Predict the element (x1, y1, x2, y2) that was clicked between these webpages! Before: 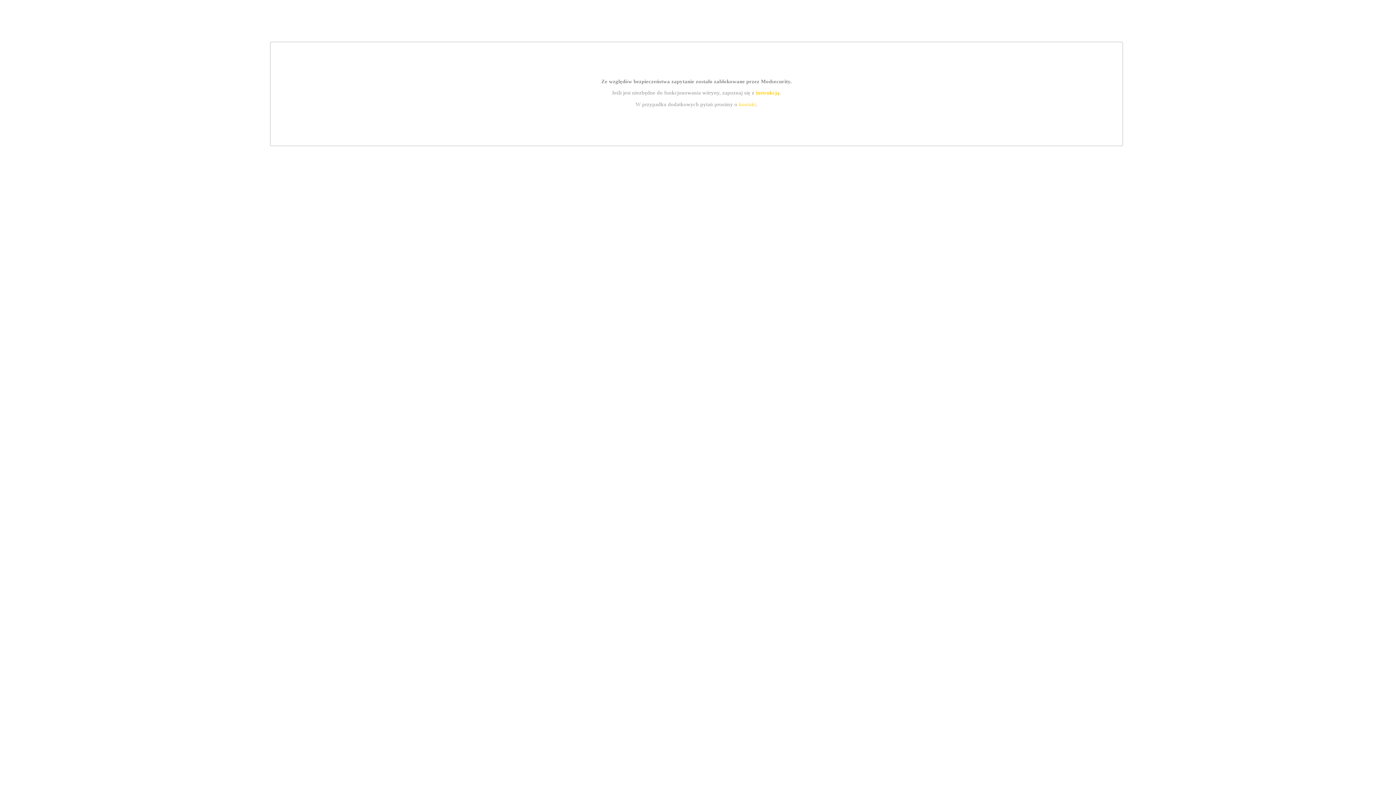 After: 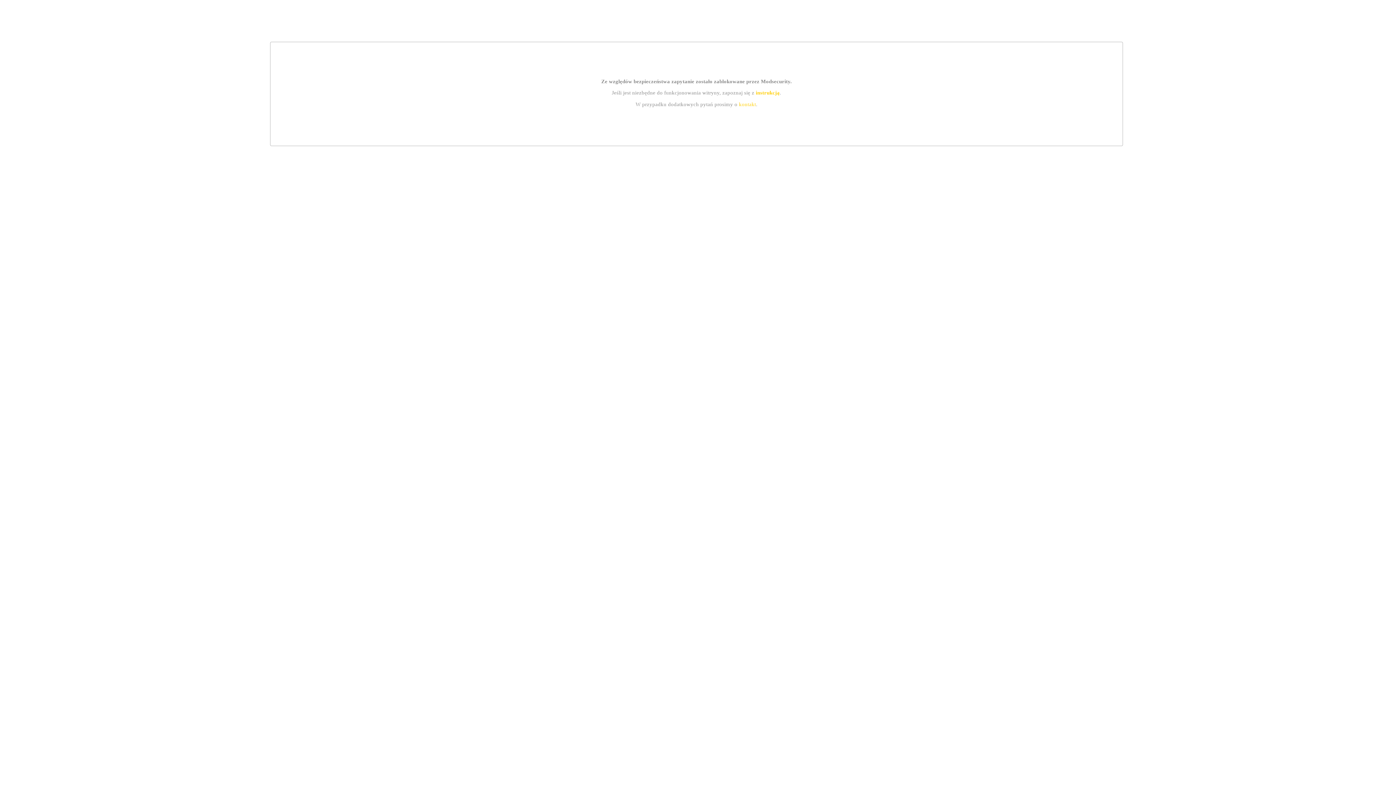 Action: label: kontakt bbox: (739, 101, 756, 107)